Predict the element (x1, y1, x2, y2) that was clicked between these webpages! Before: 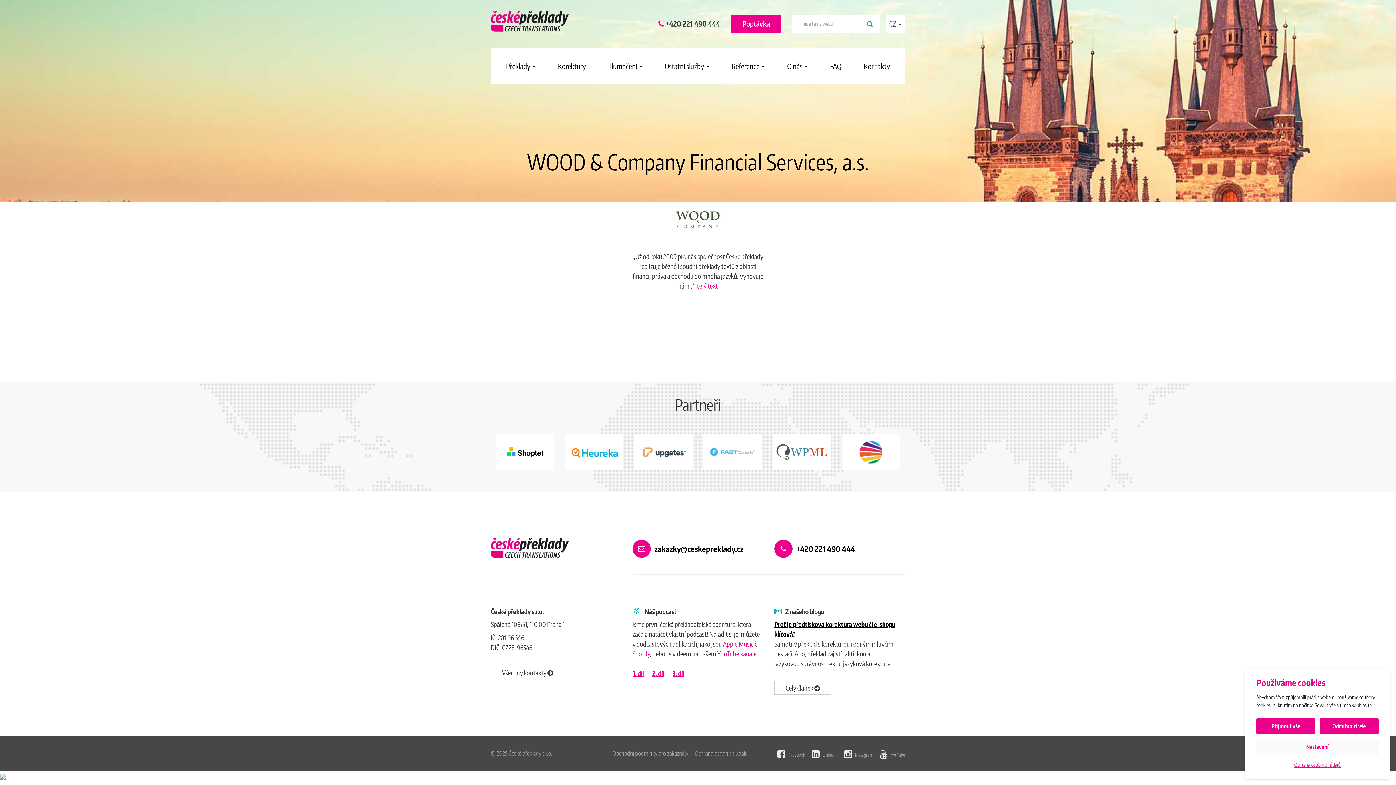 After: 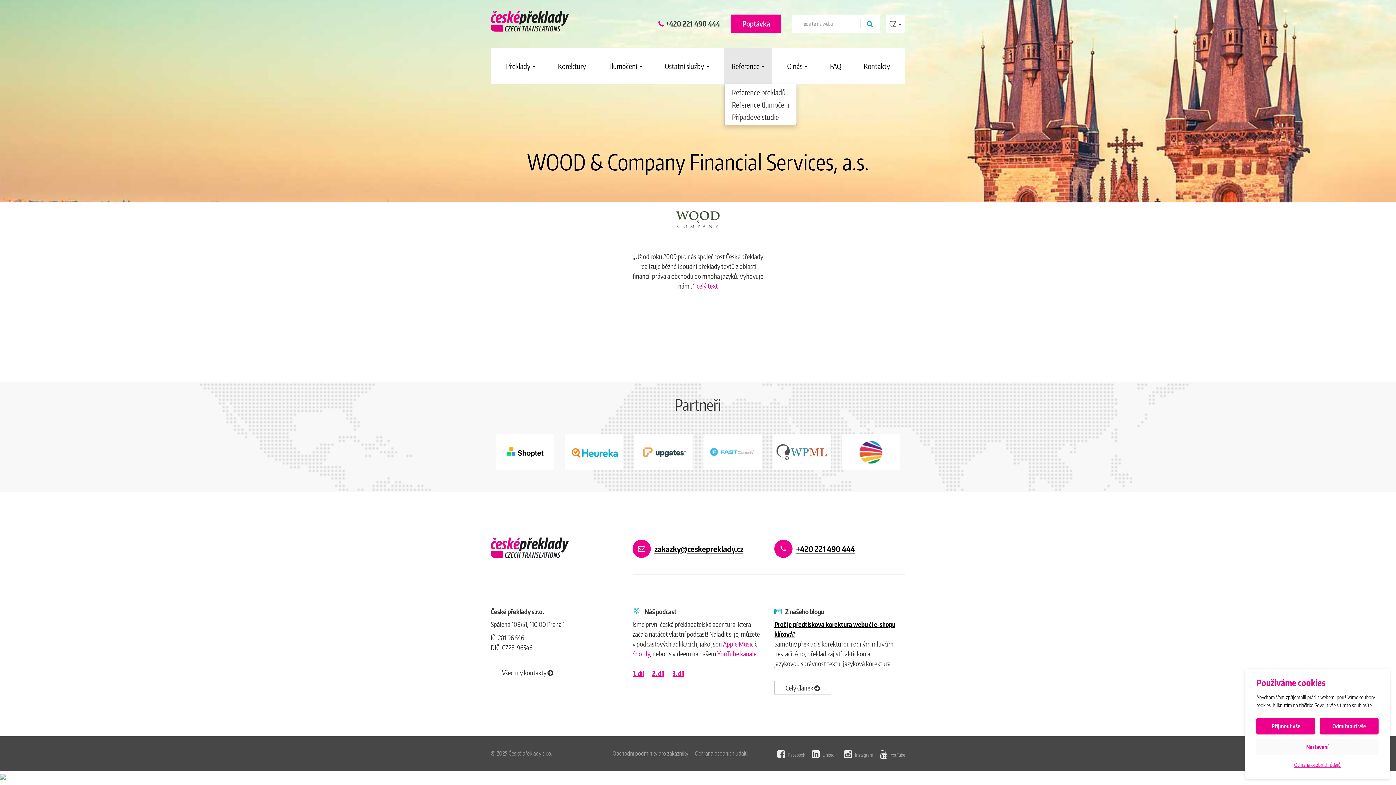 Action: bbox: (724, 47, 772, 84) label: Reference 